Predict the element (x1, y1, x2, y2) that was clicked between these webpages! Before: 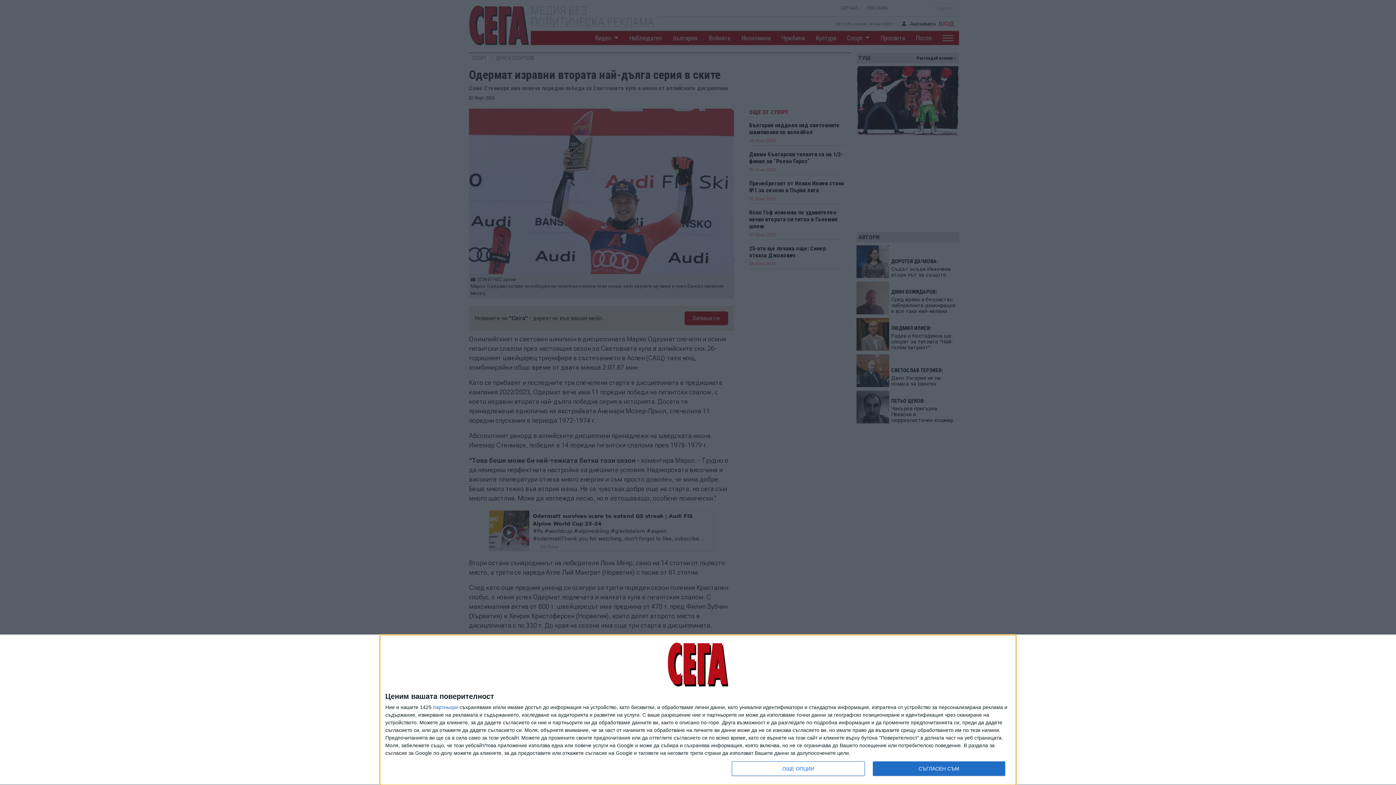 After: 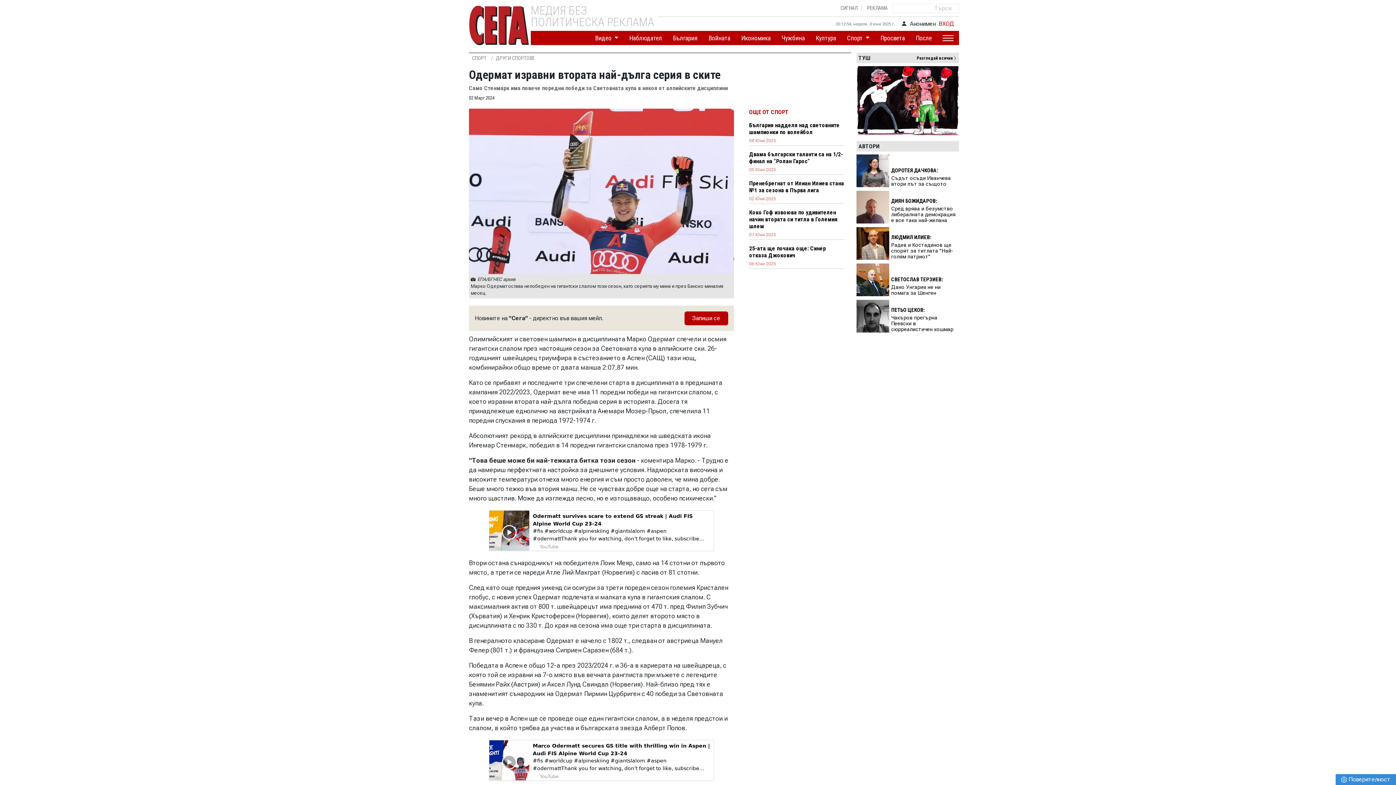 Action: label: СЪГЛАСЕН СЪМ bbox: (872, 761, 1005, 776)